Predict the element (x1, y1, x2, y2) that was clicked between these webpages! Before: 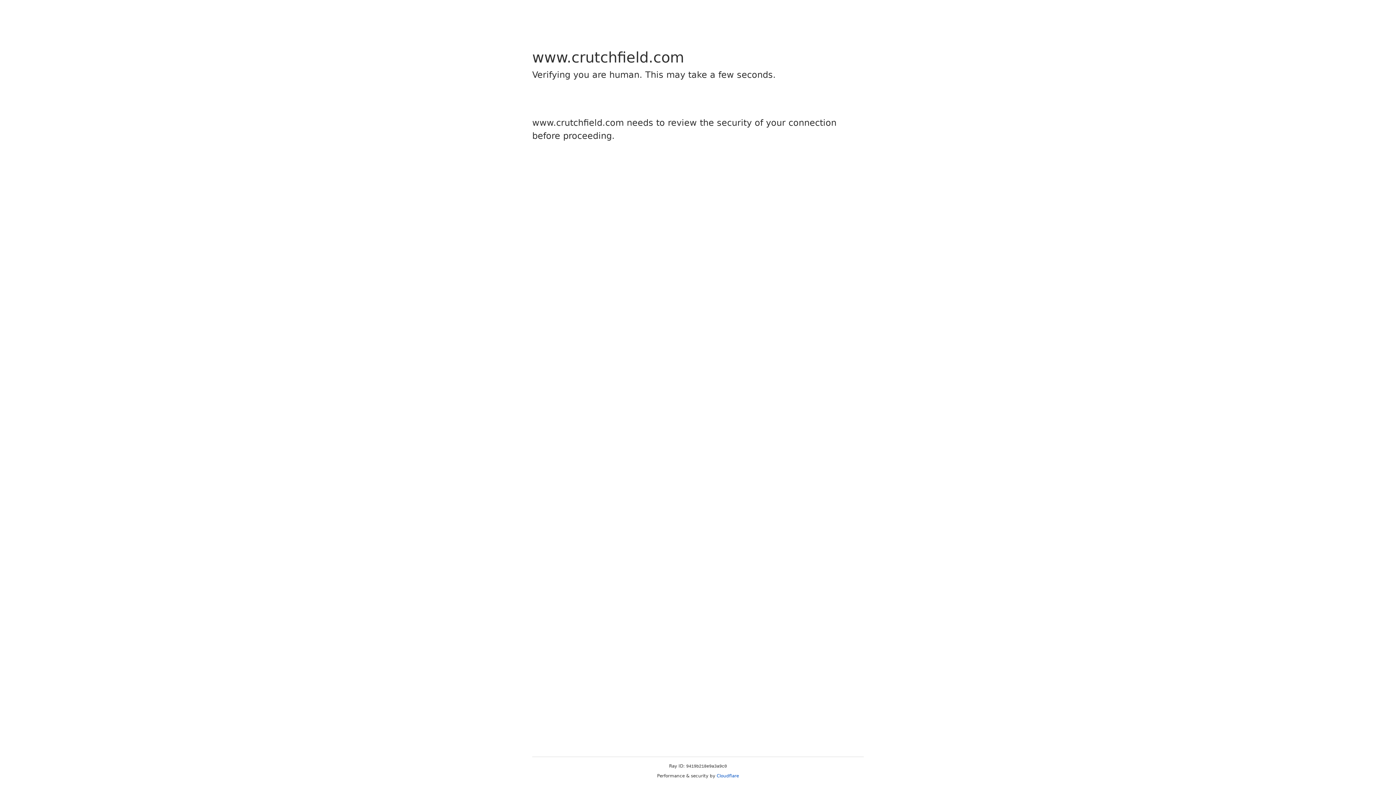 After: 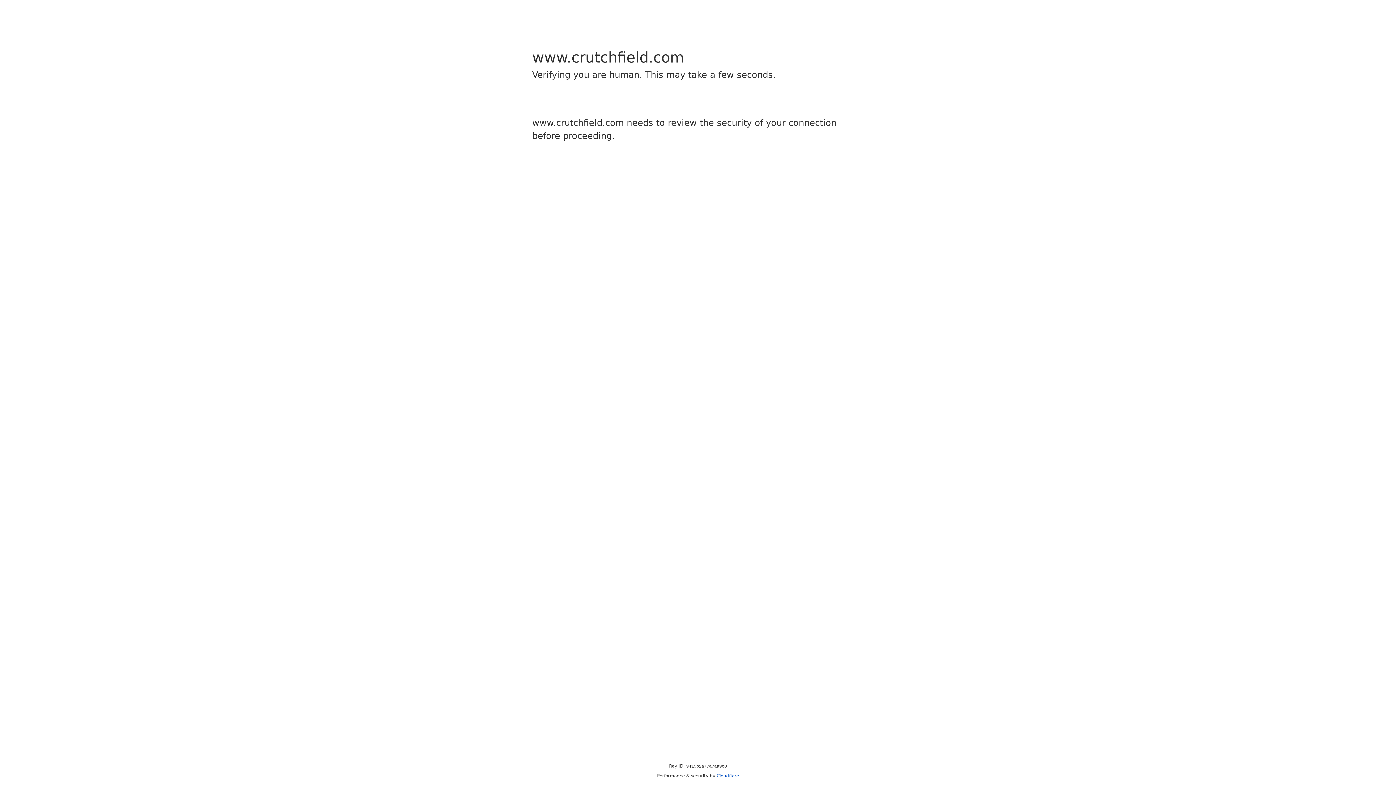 Action: bbox: (716, 773, 739, 778) label: Cloudflare